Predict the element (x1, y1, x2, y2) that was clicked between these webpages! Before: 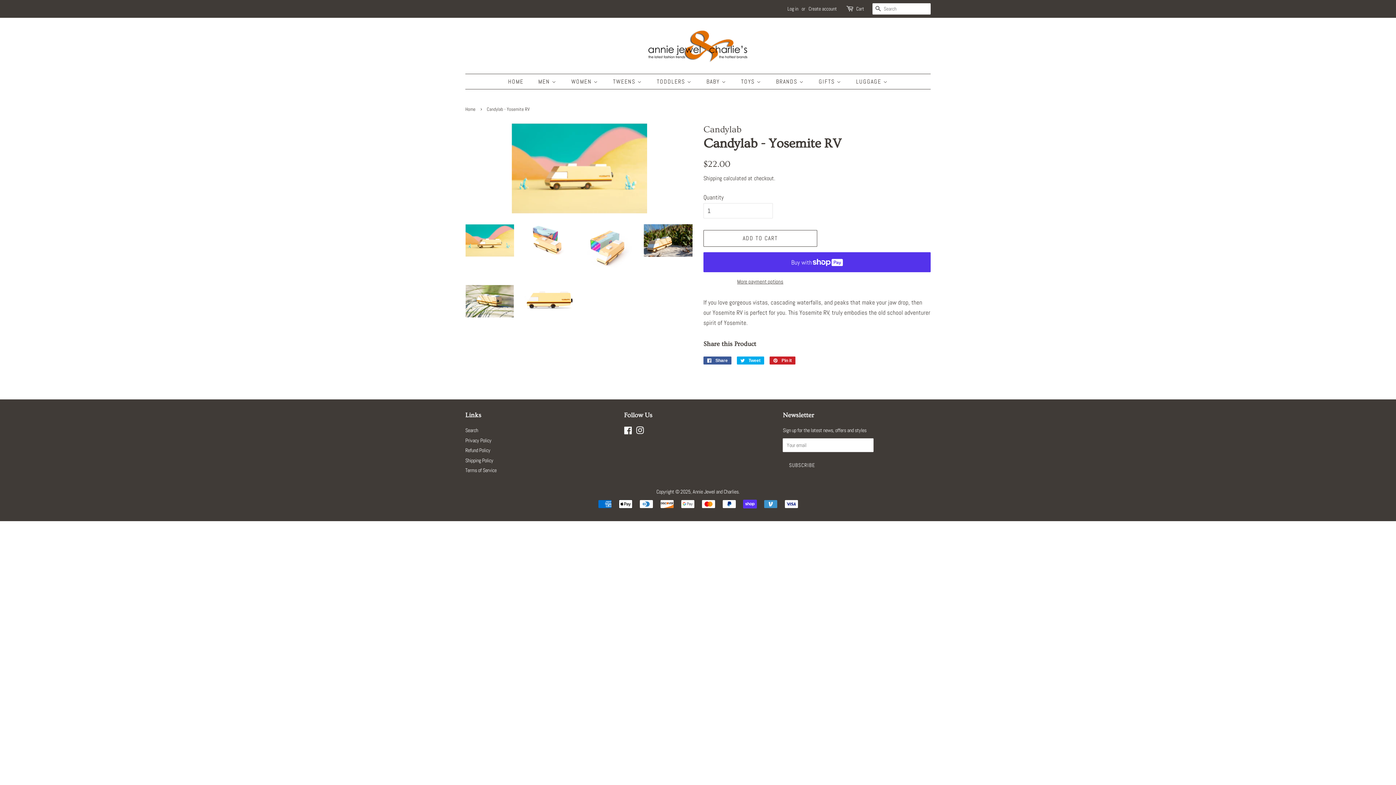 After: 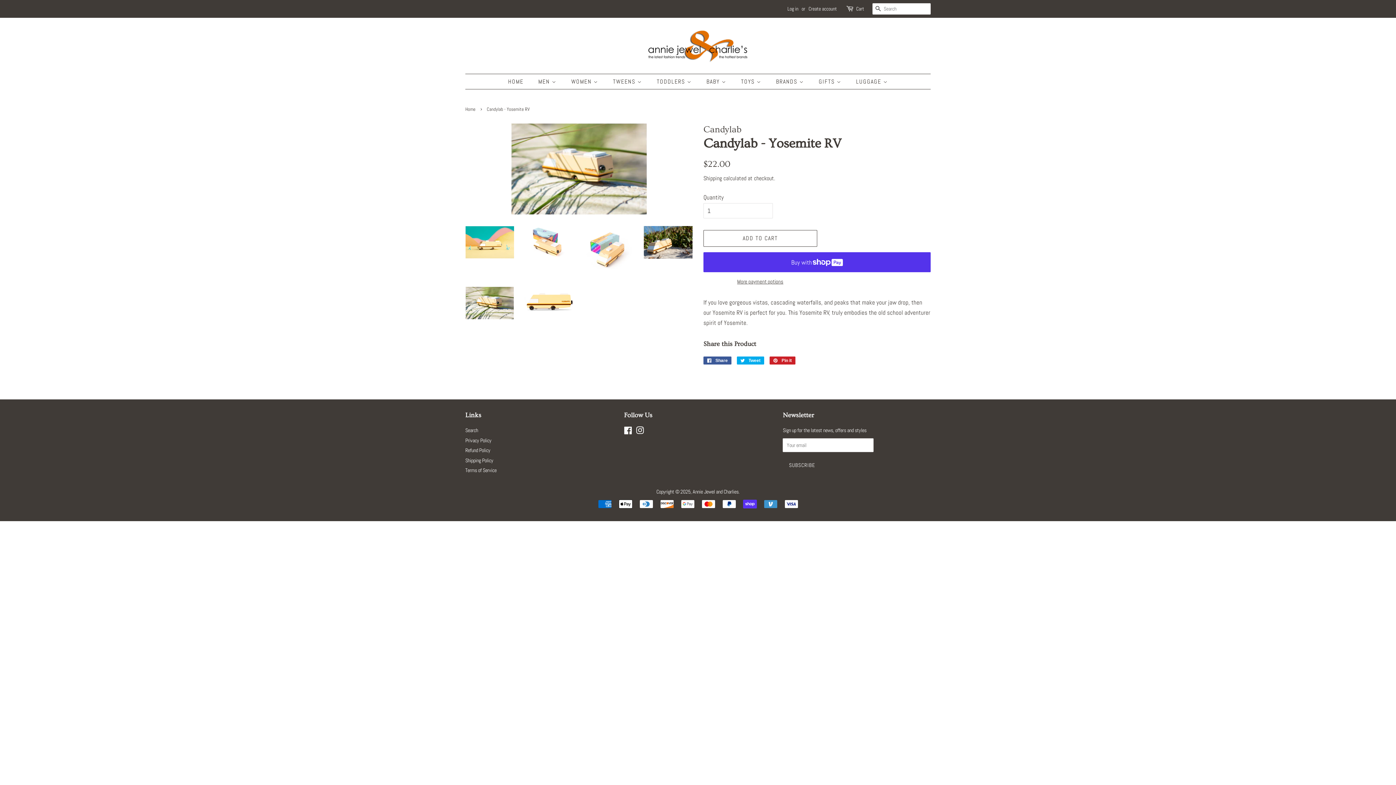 Action: bbox: (465, 285, 514, 317)